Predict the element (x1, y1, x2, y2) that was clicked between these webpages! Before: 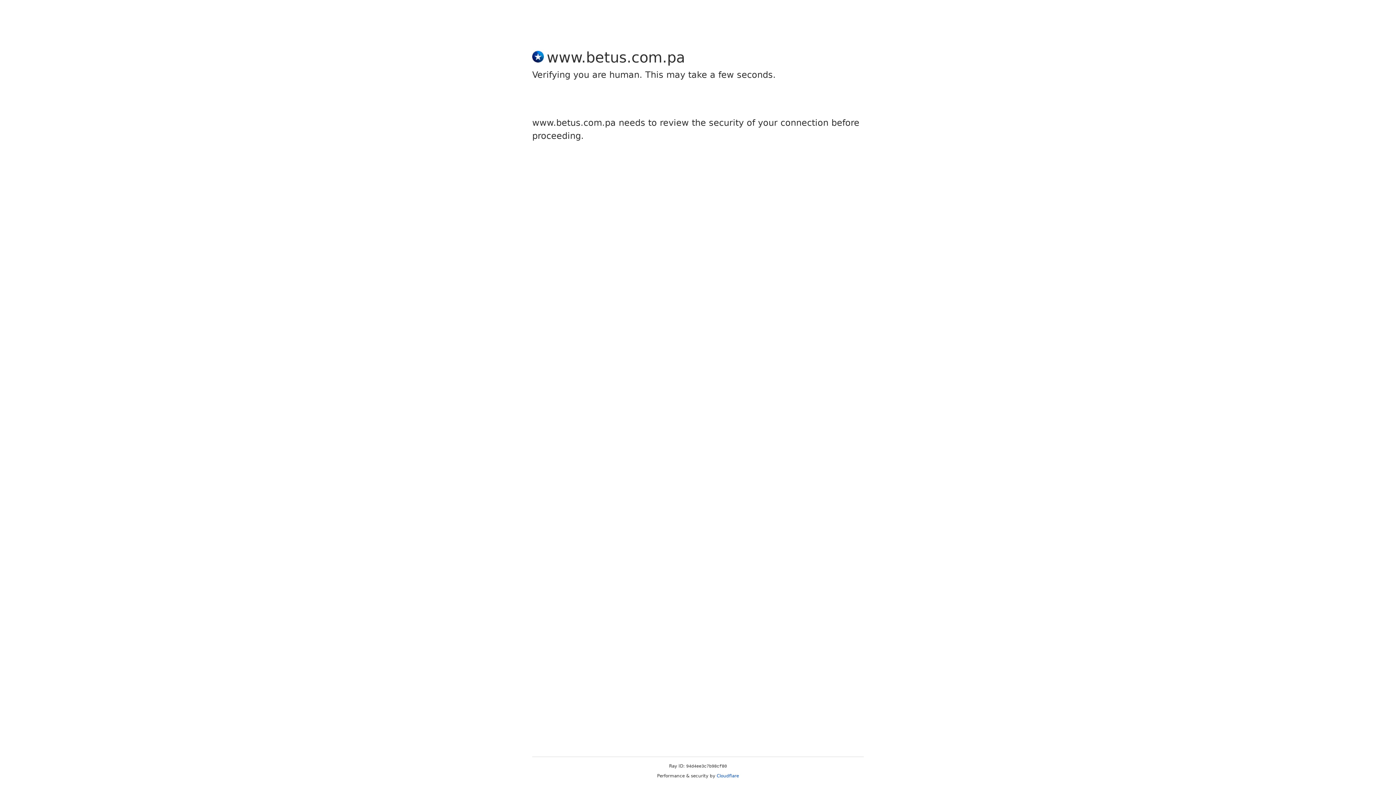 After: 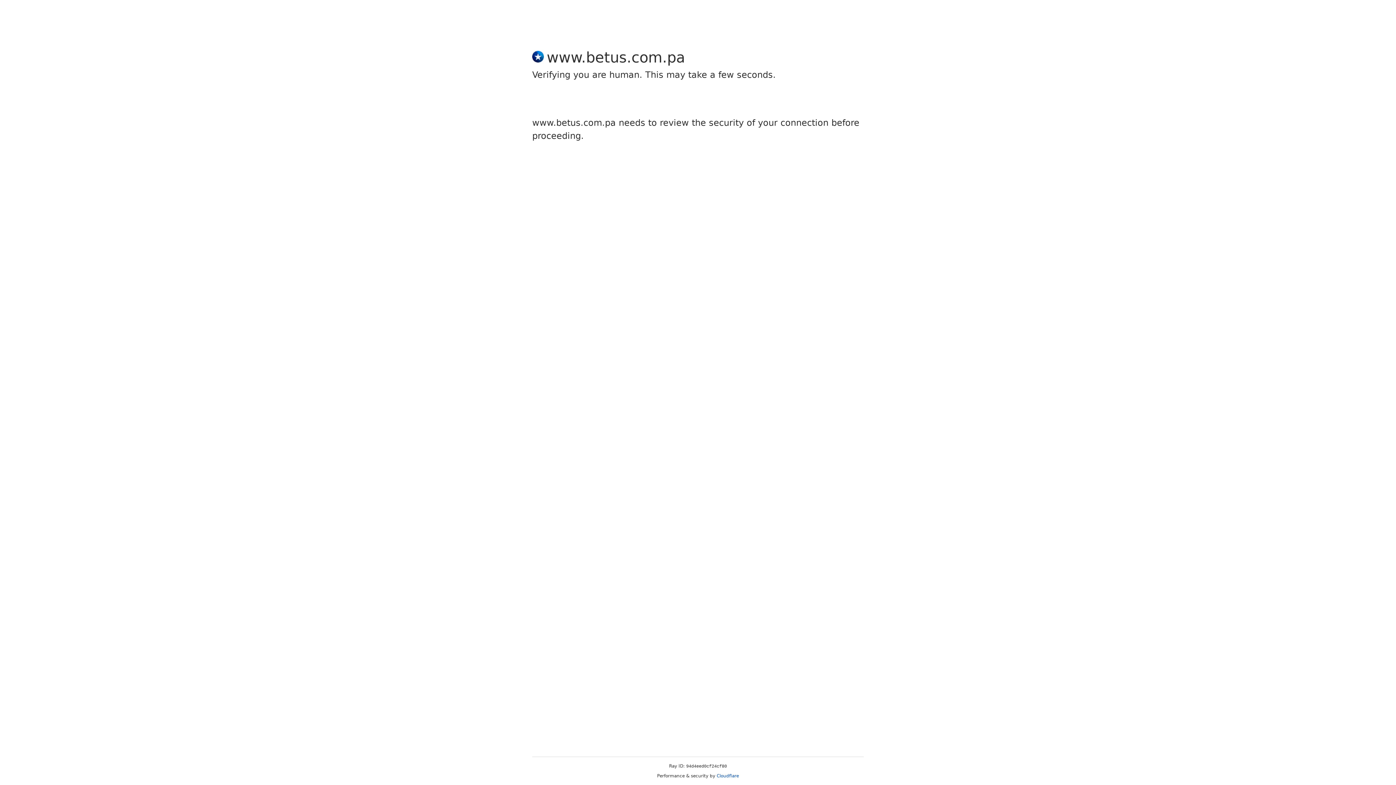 Action: bbox: (716, 773, 739, 778) label: Cloudflare